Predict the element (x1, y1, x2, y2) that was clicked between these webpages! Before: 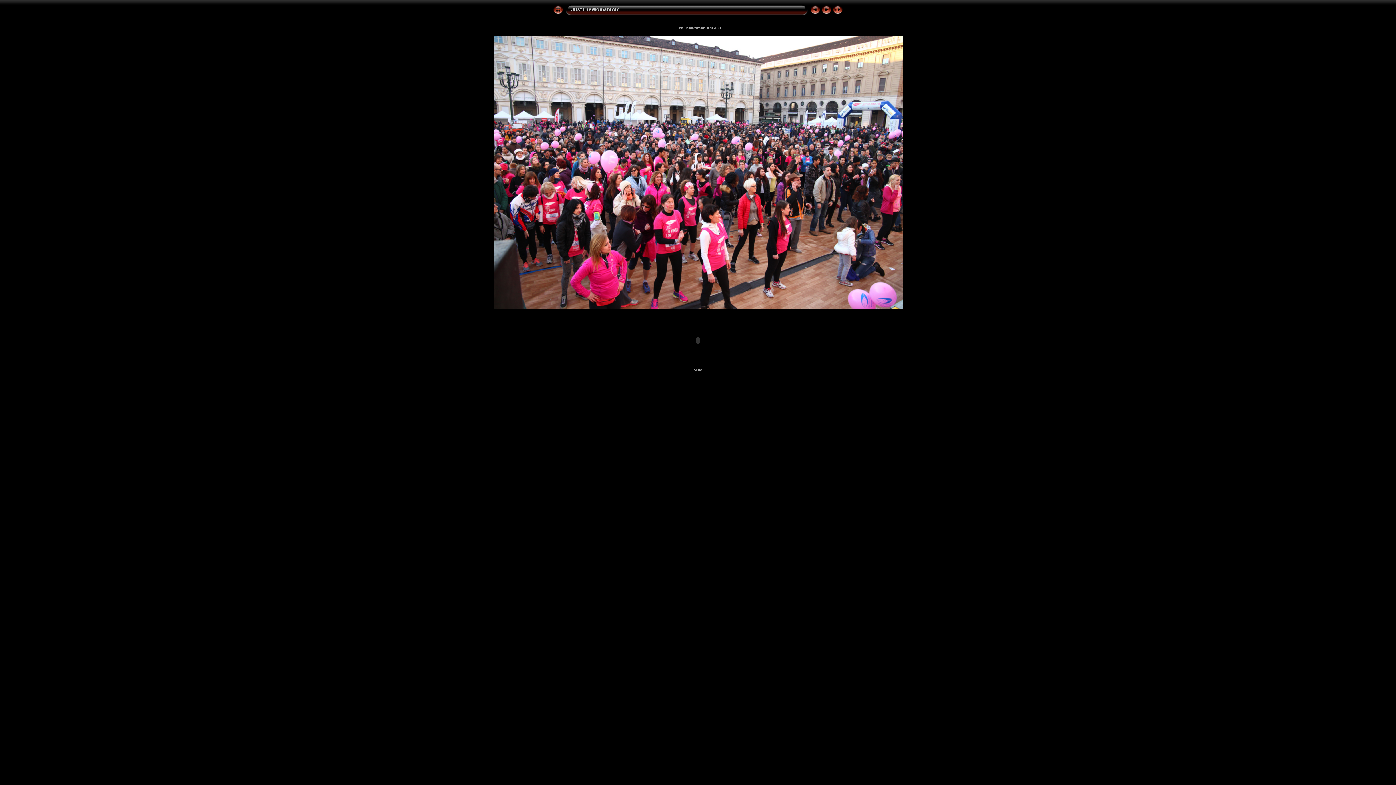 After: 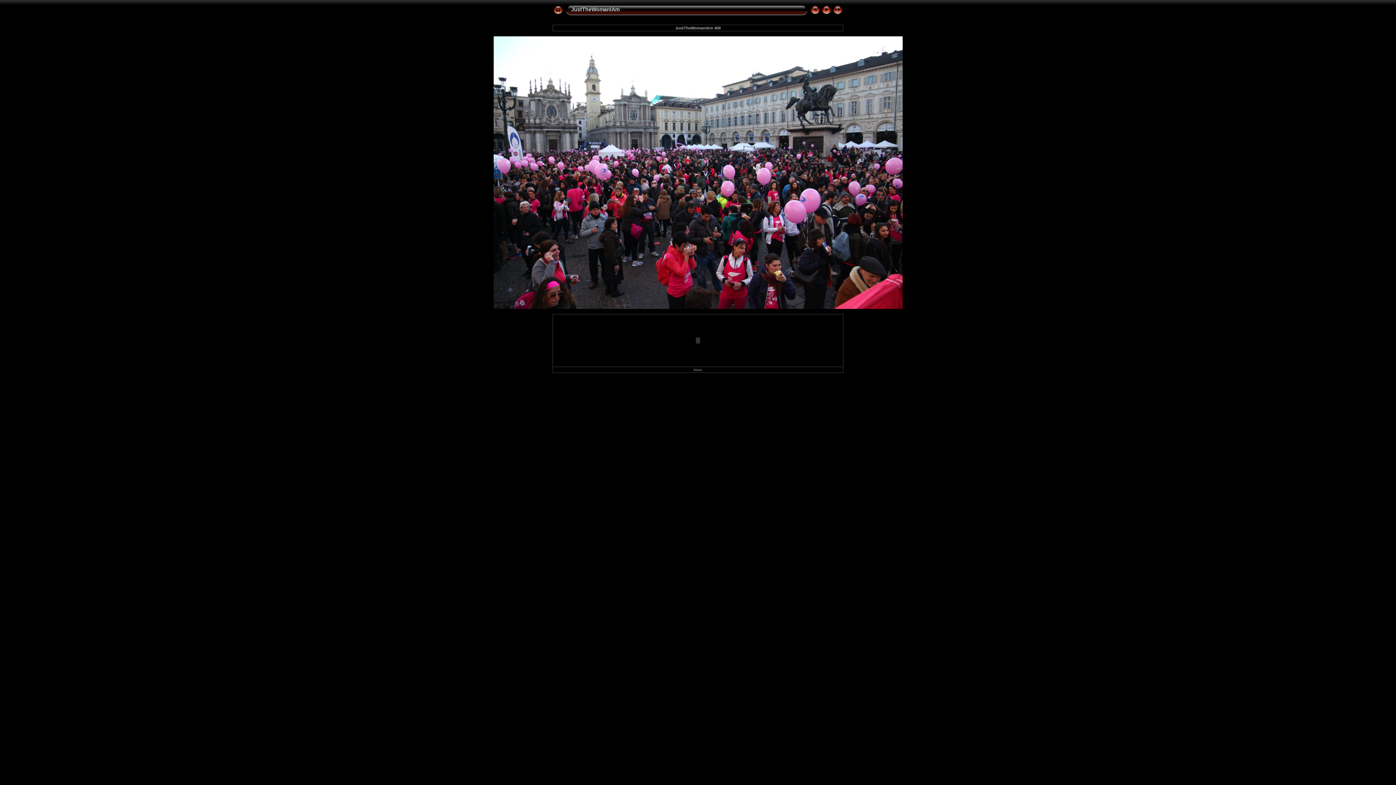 Action: bbox: (821, 11, 832, 16)